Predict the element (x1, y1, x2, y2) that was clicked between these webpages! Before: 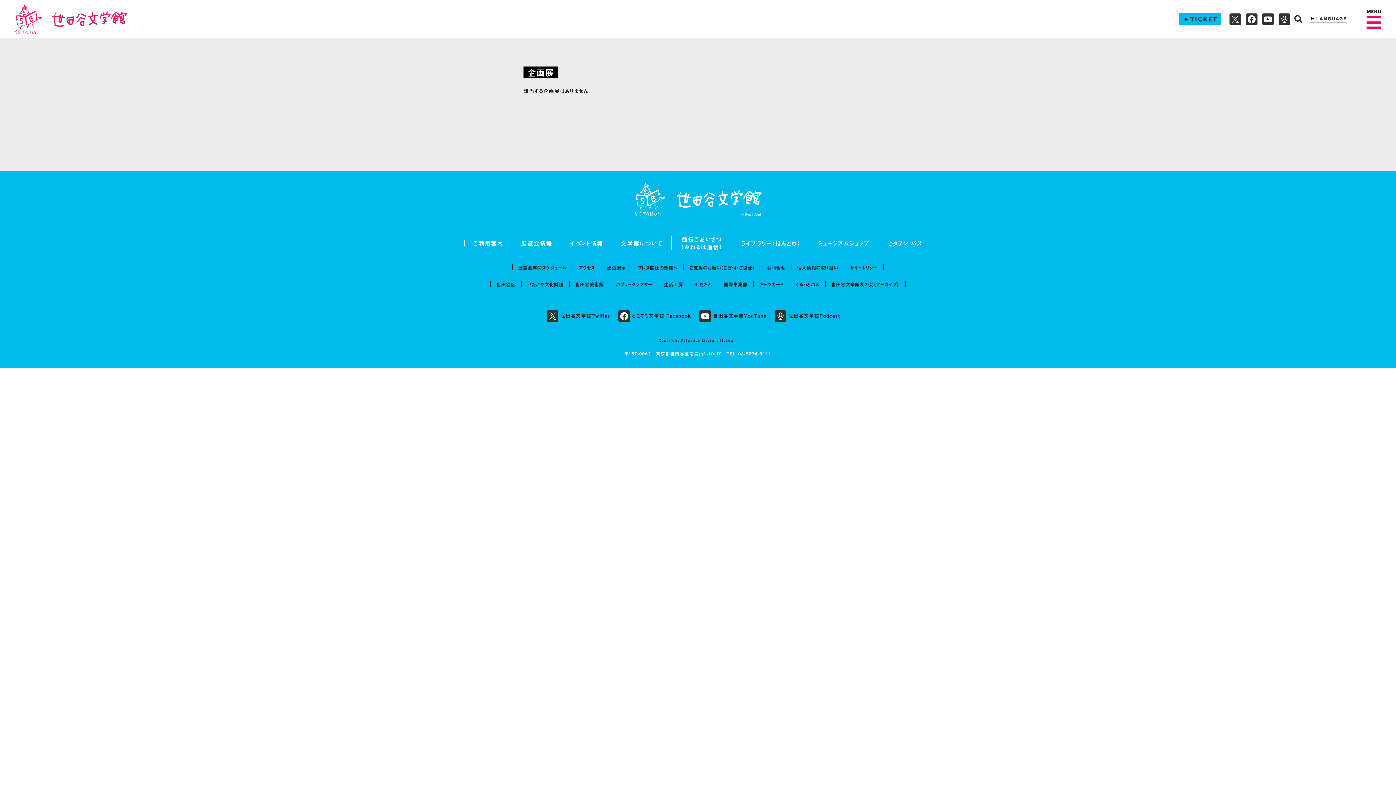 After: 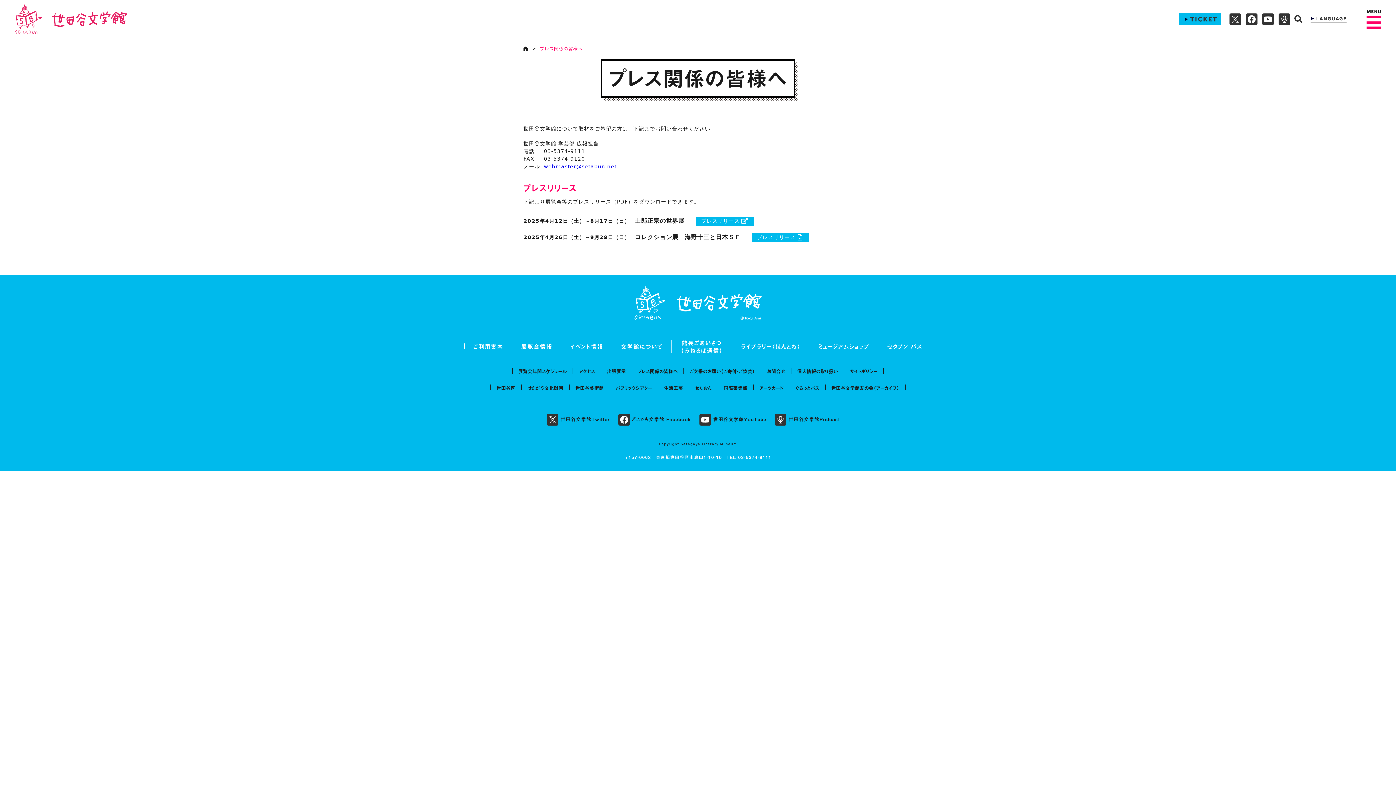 Action: label: プレス関係の皆様へ bbox: (638, 264, 677, 271)